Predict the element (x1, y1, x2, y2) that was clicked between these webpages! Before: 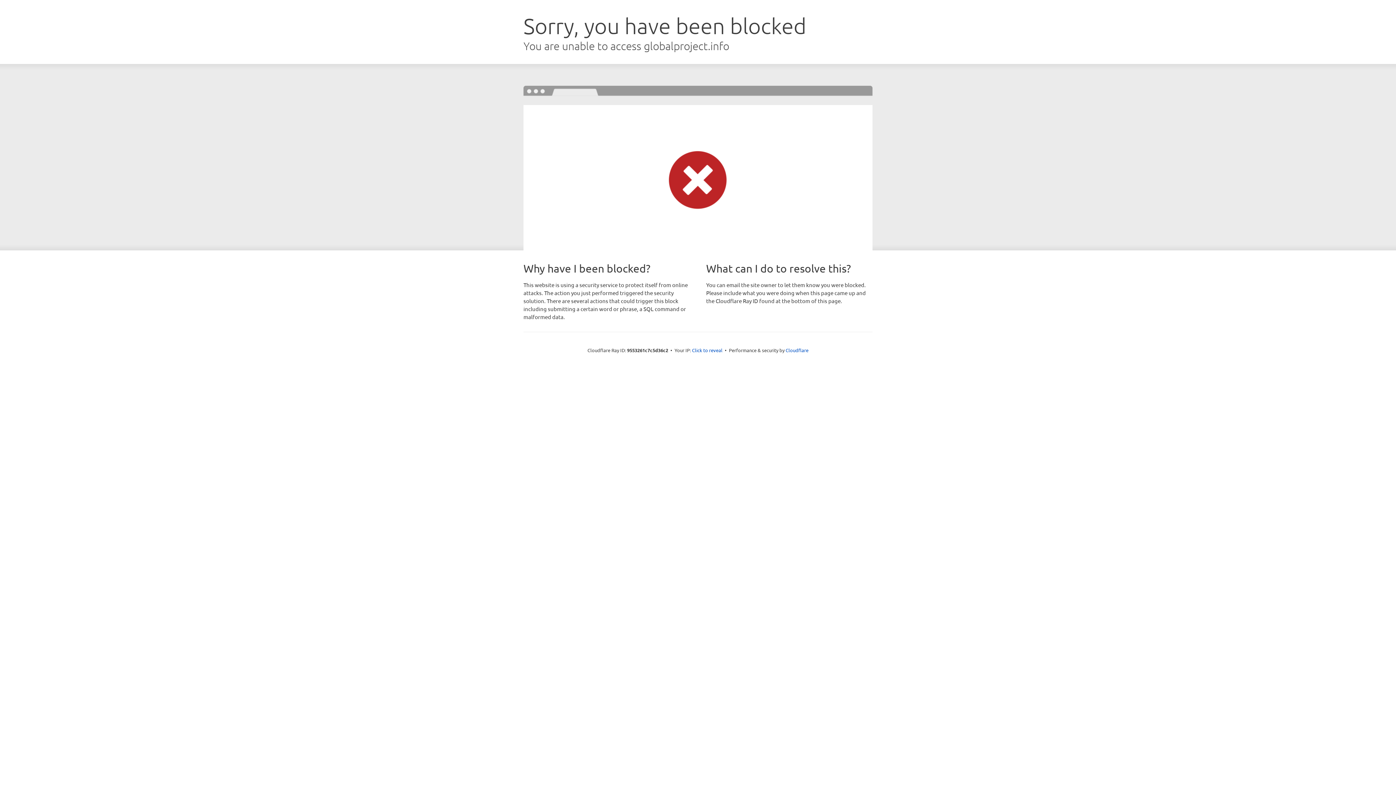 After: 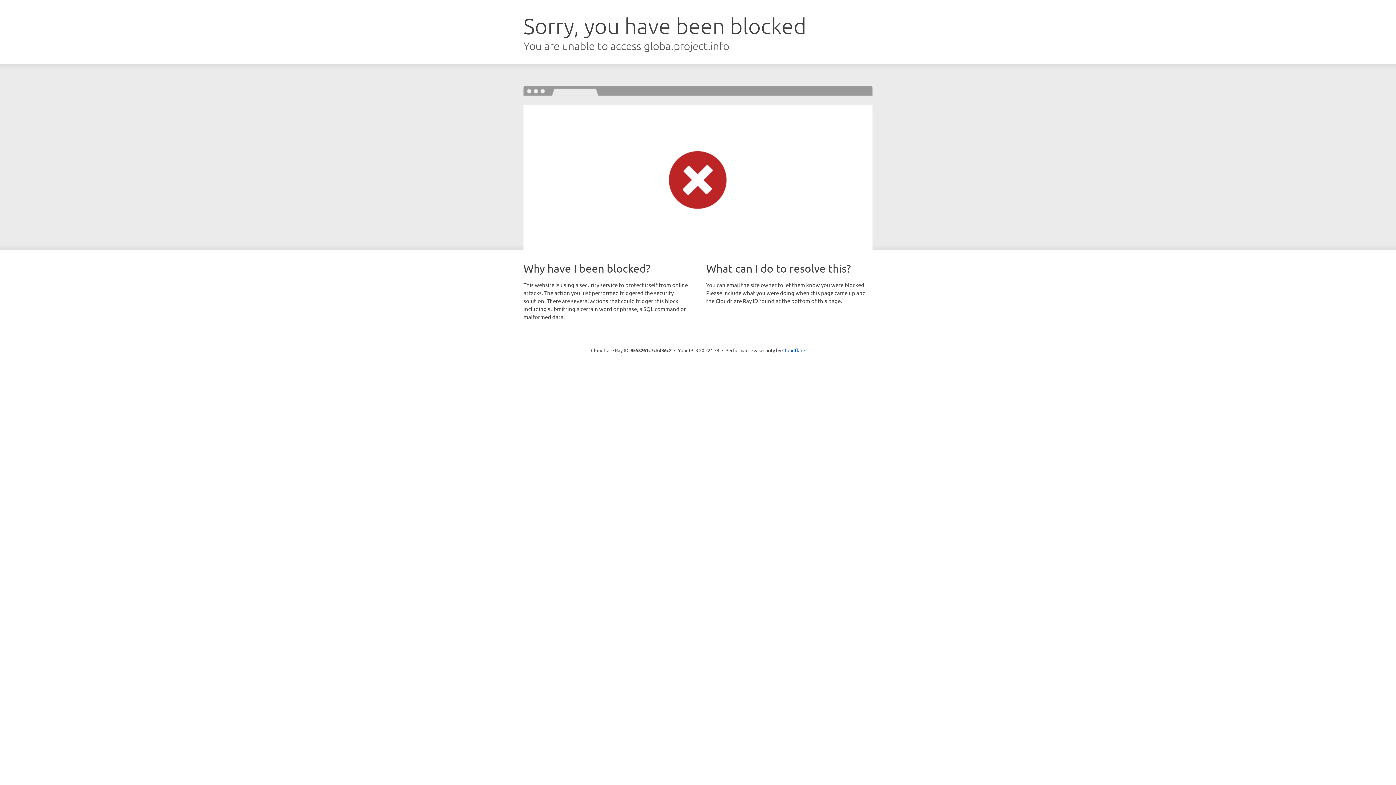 Action: bbox: (692, 346, 722, 353) label: Click to reveal